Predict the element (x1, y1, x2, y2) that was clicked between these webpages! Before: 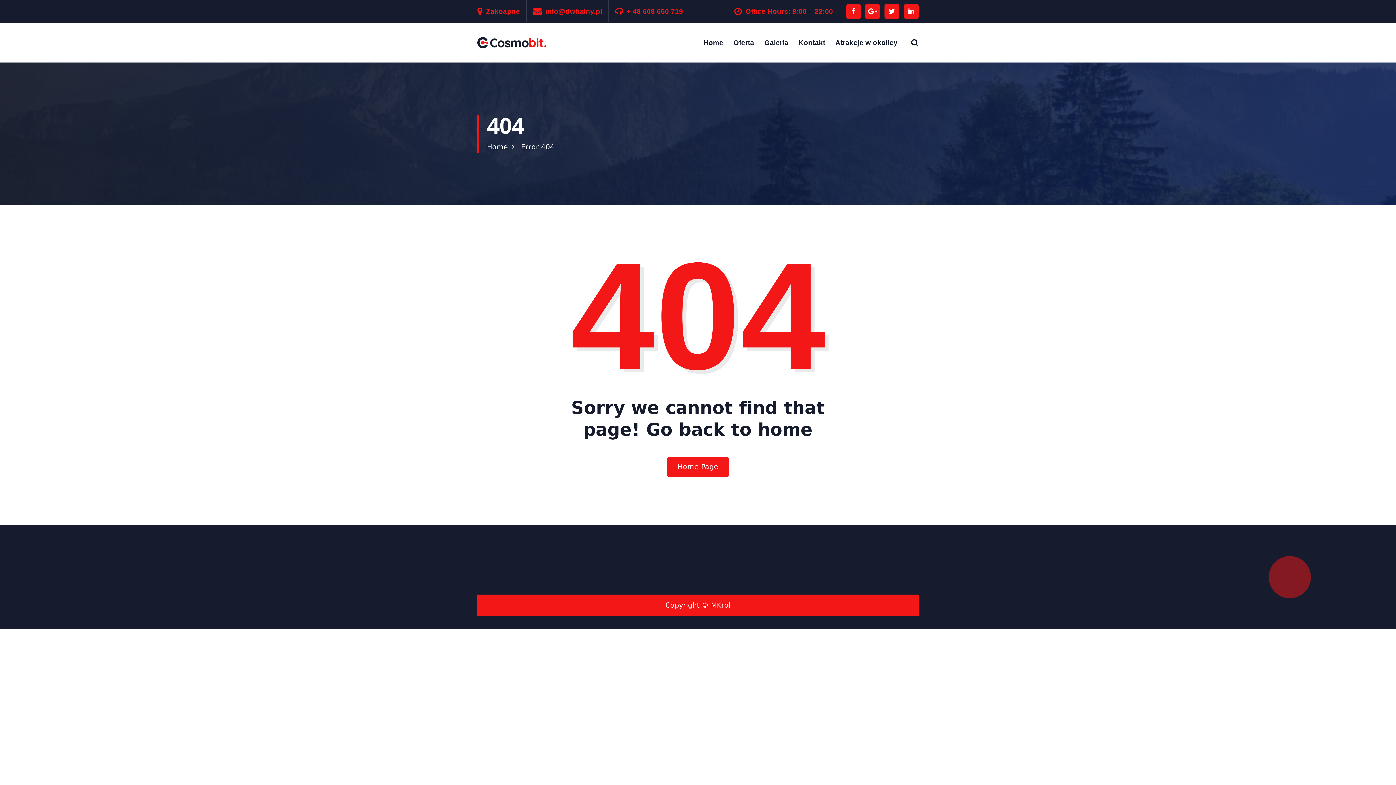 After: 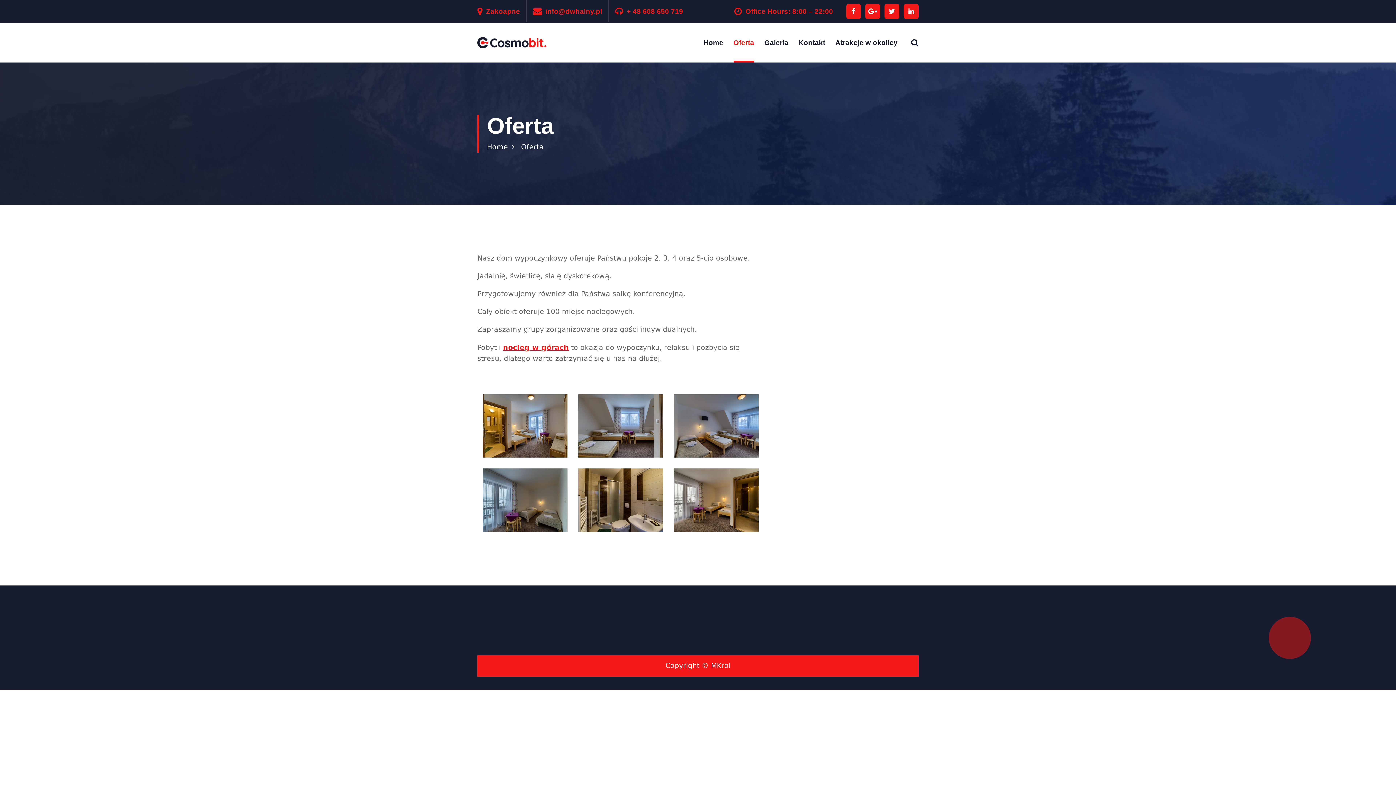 Action: label: Oferta bbox: (733, 23, 754, 62)